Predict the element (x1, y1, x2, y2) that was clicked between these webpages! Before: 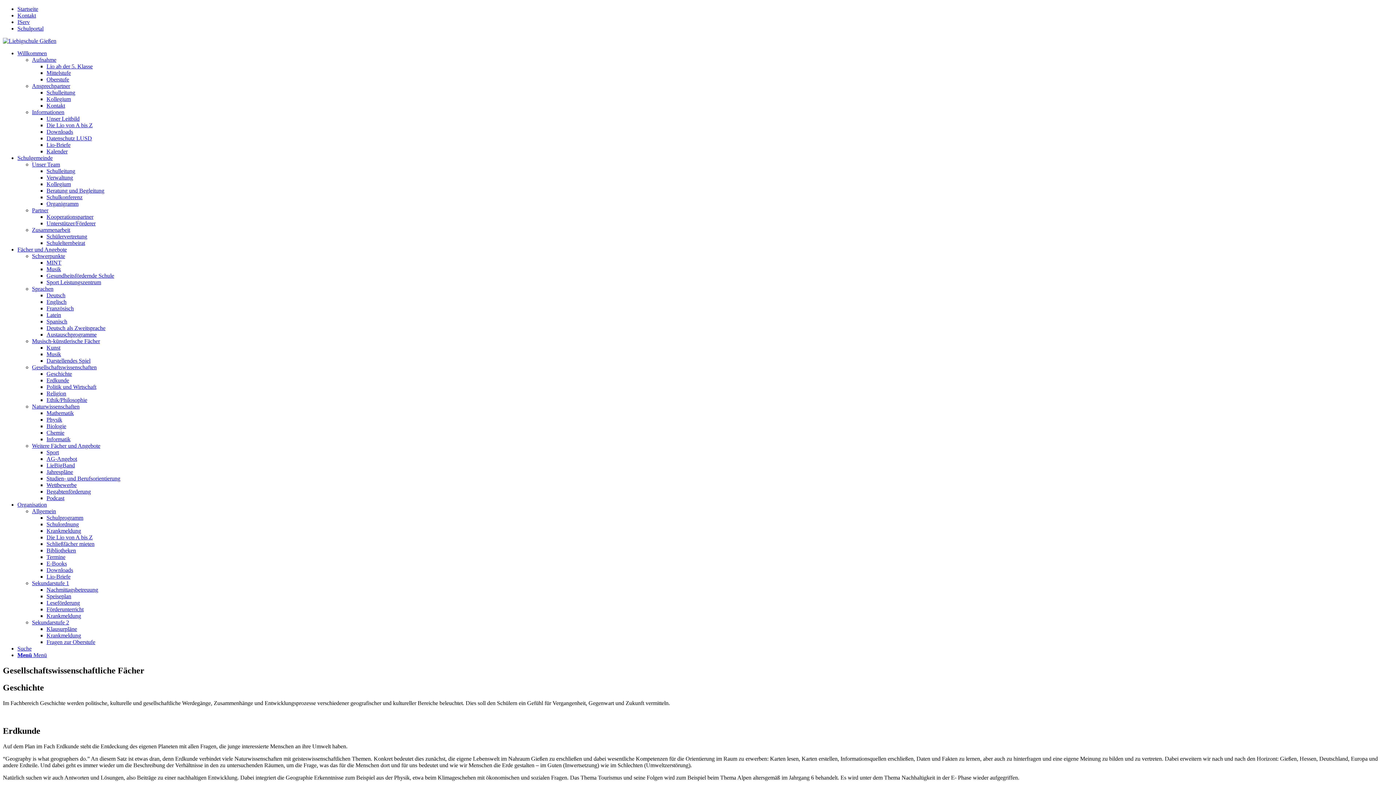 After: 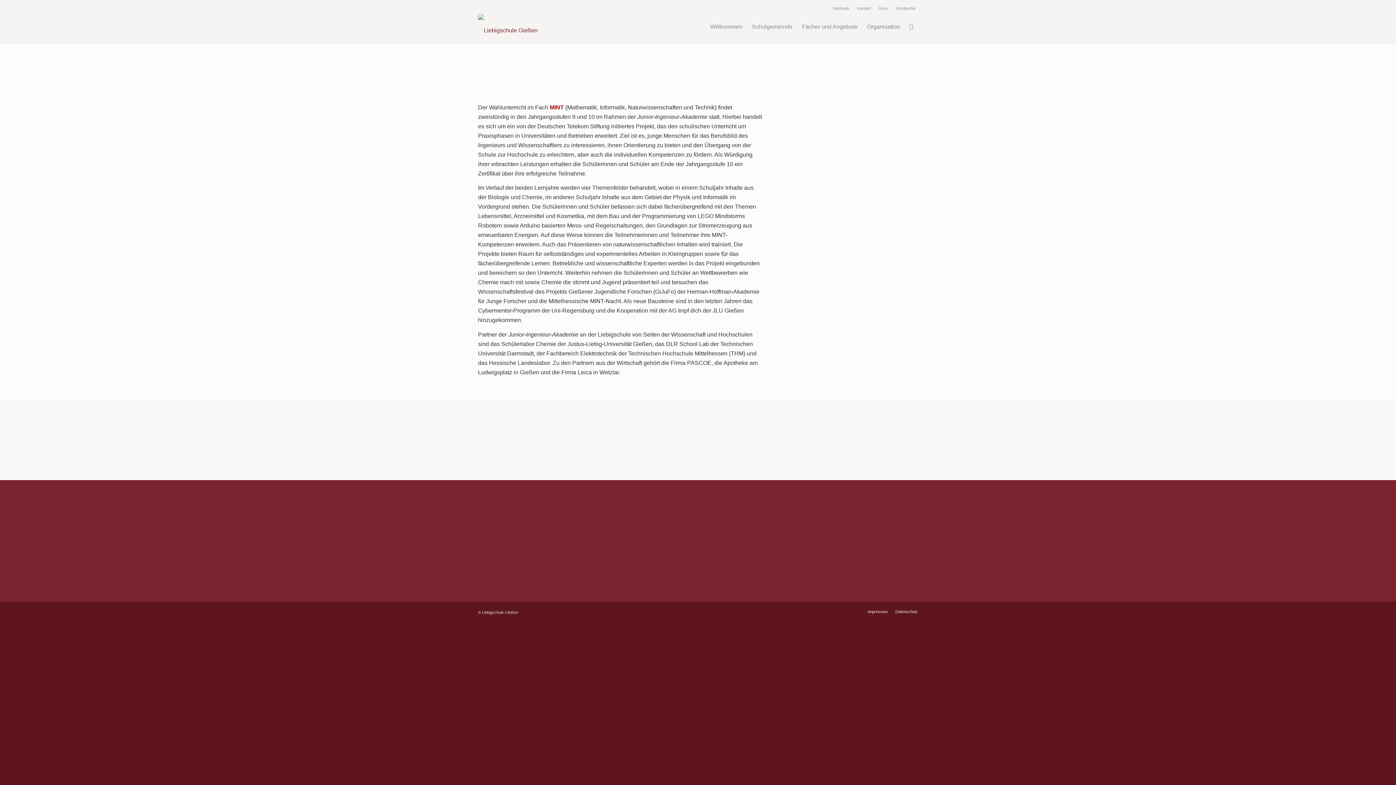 Action: bbox: (46, 259, 61, 265) label: MINT